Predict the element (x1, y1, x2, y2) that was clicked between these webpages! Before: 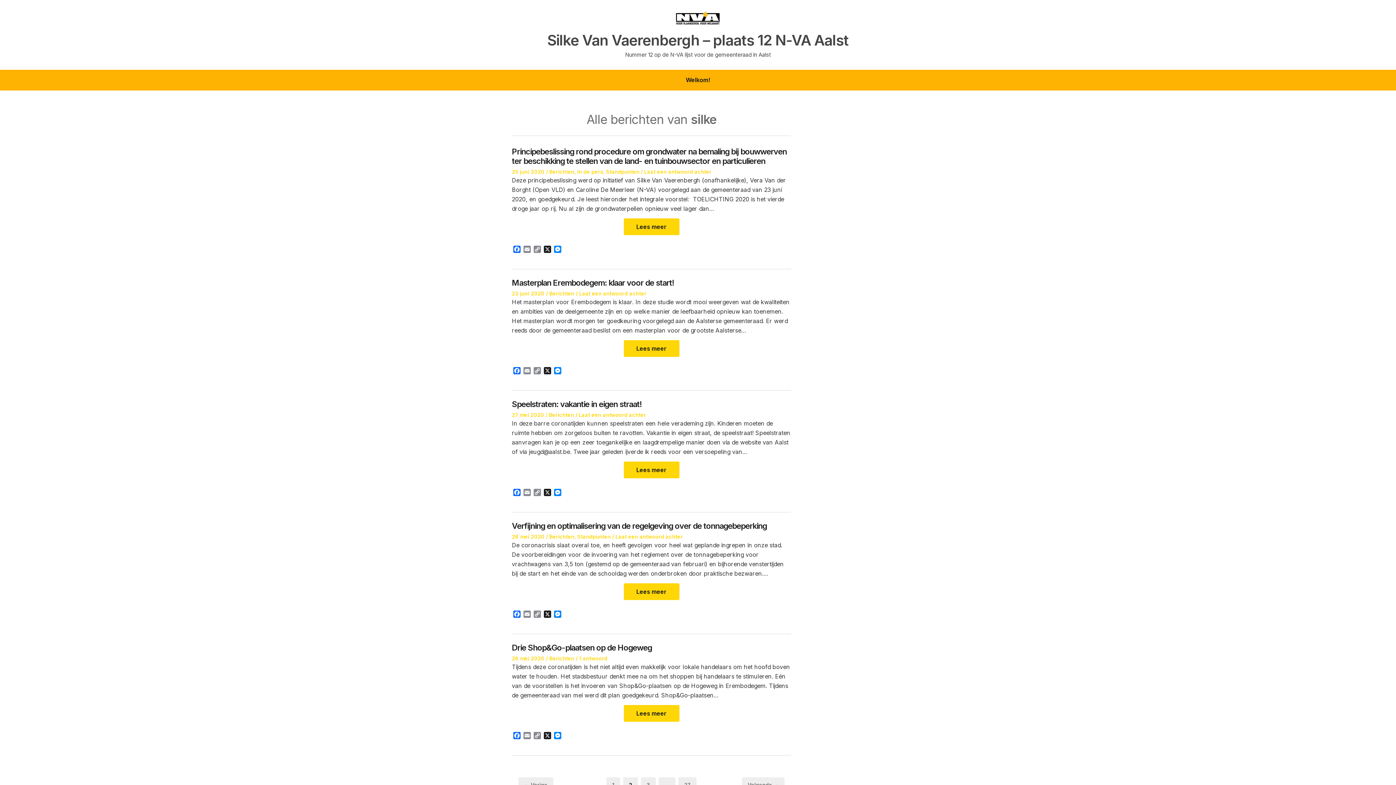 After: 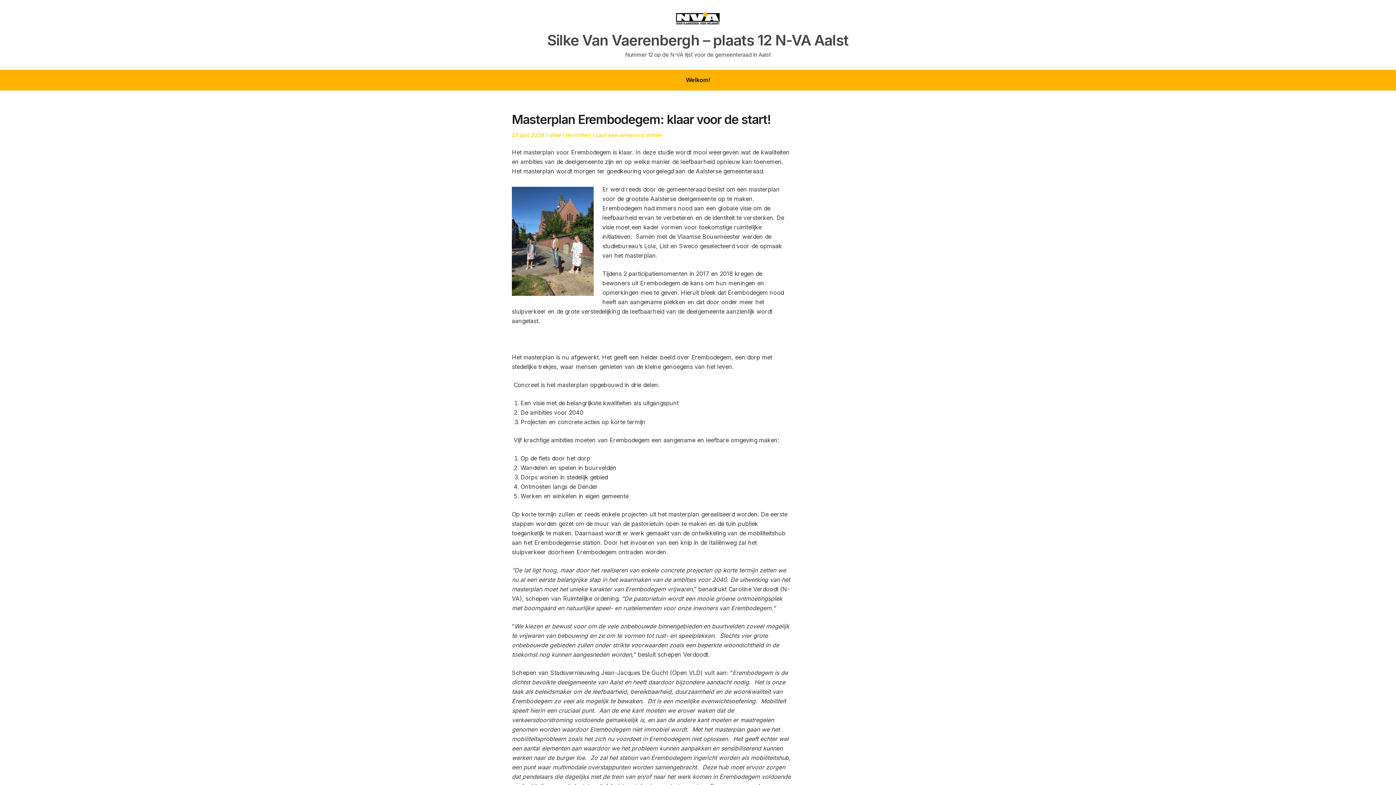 Action: bbox: (512, 290, 544, 296) label: 23 juni 2020